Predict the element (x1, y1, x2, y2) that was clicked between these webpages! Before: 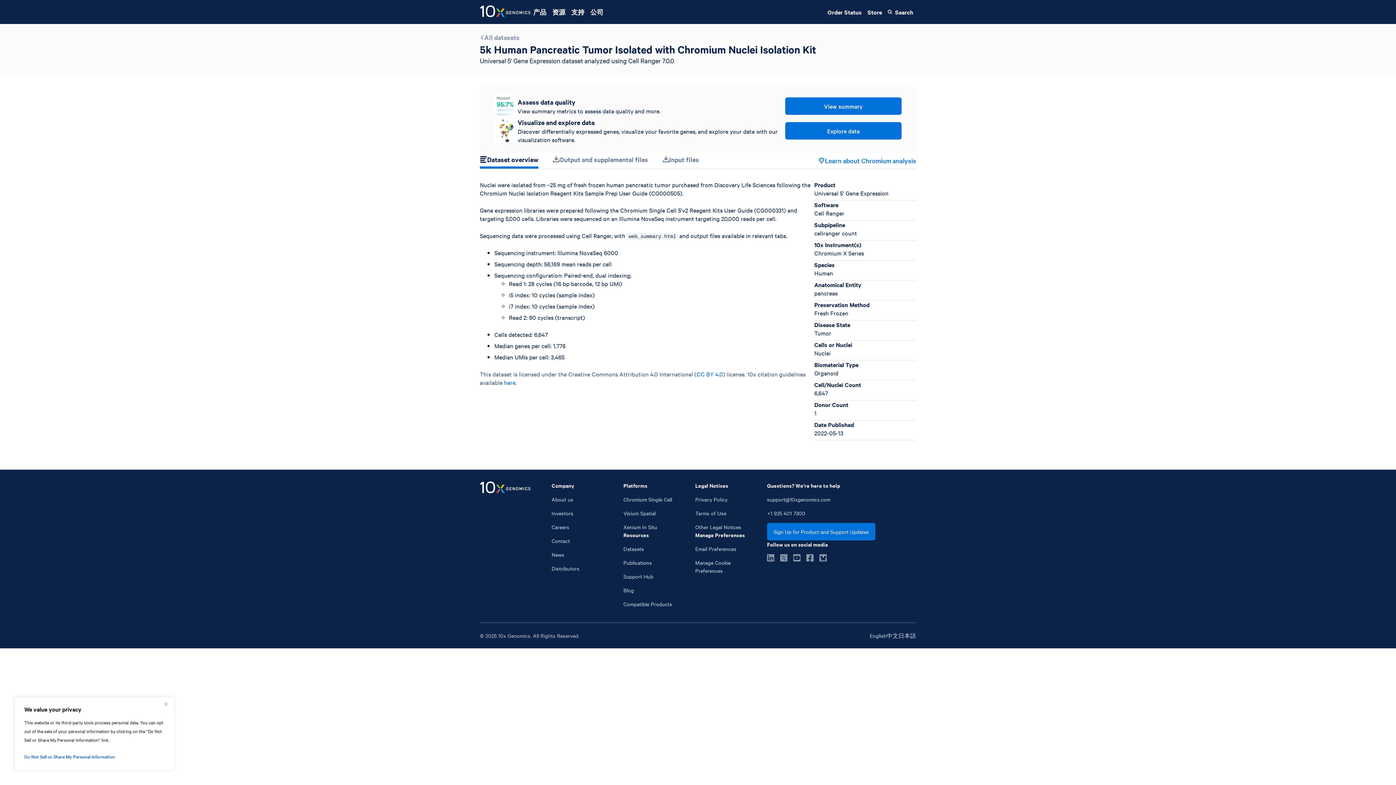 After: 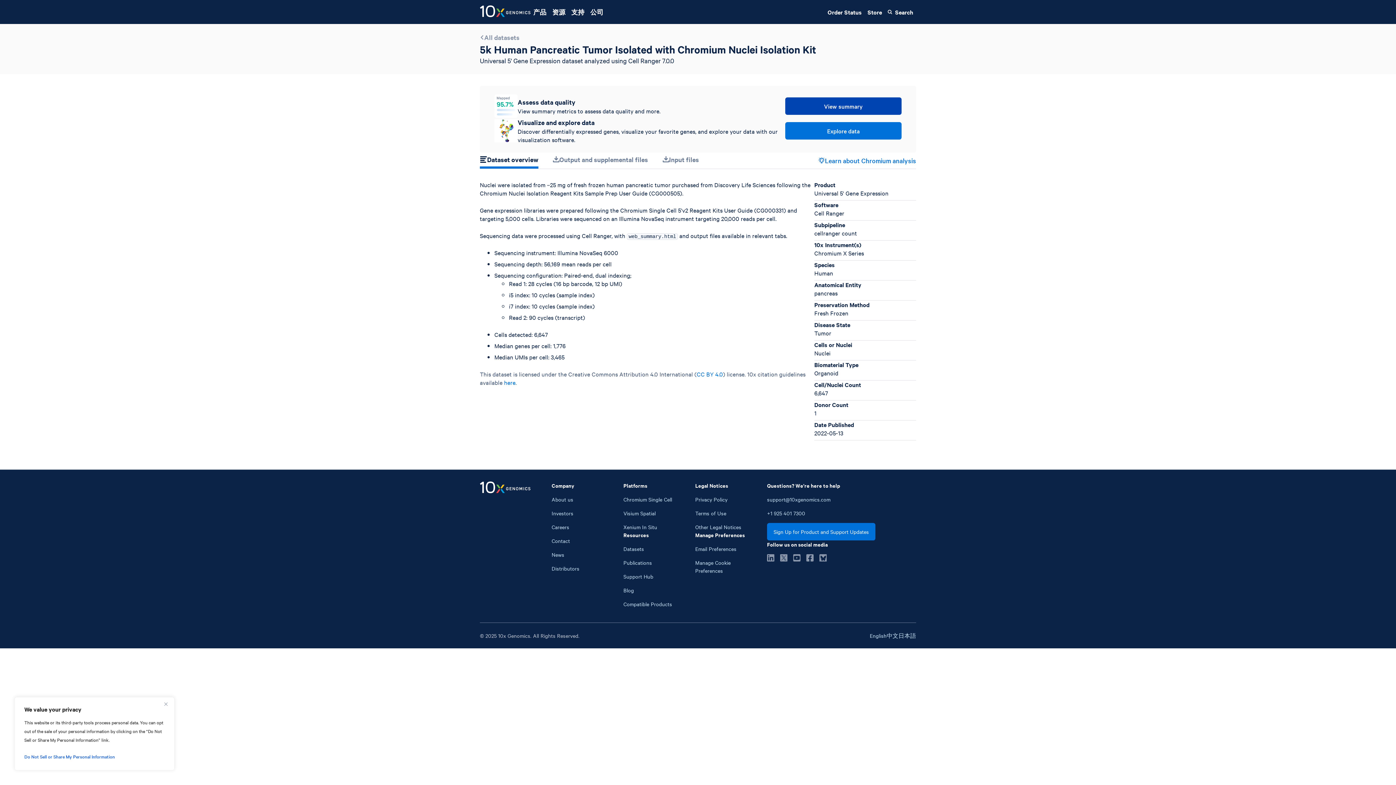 Action: label: View summary bbox: (785, 97, 901, 114)